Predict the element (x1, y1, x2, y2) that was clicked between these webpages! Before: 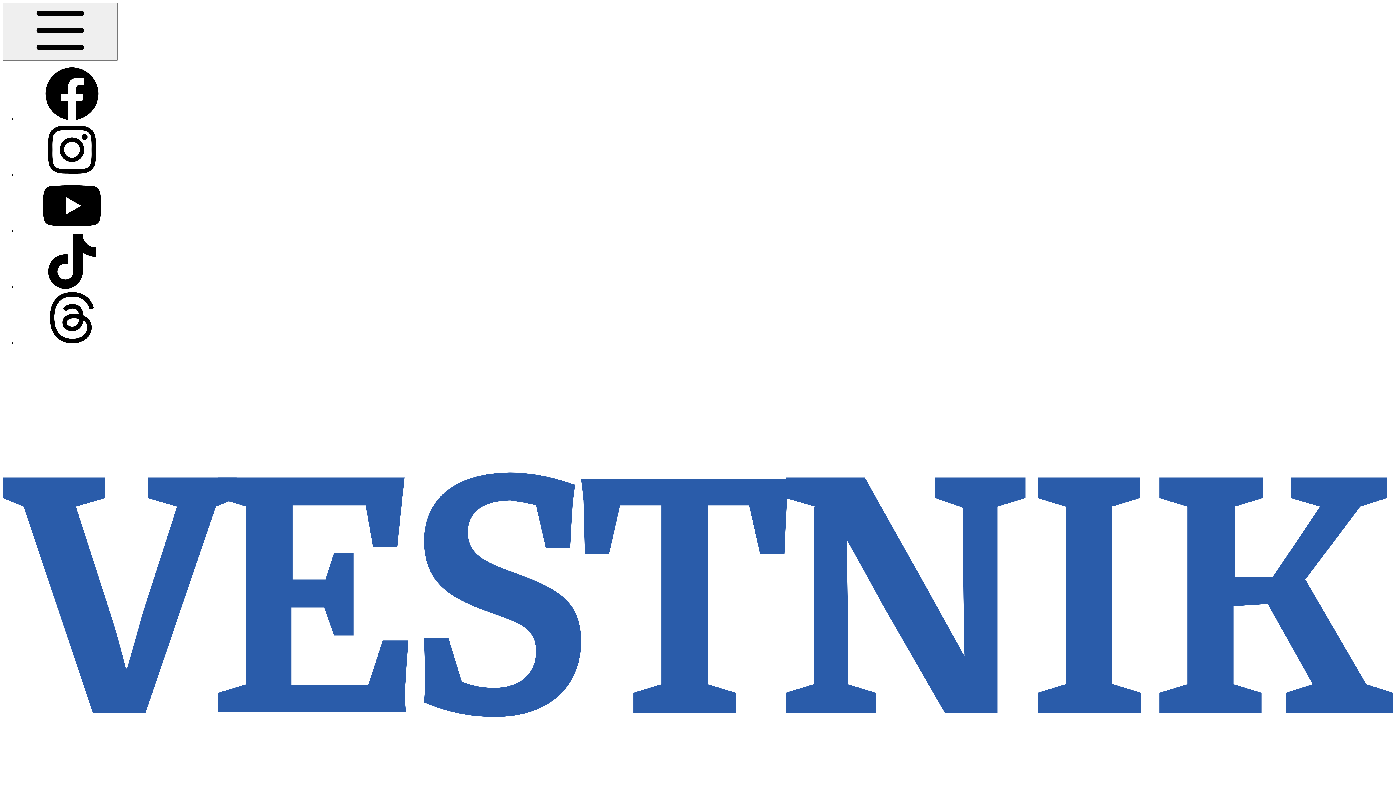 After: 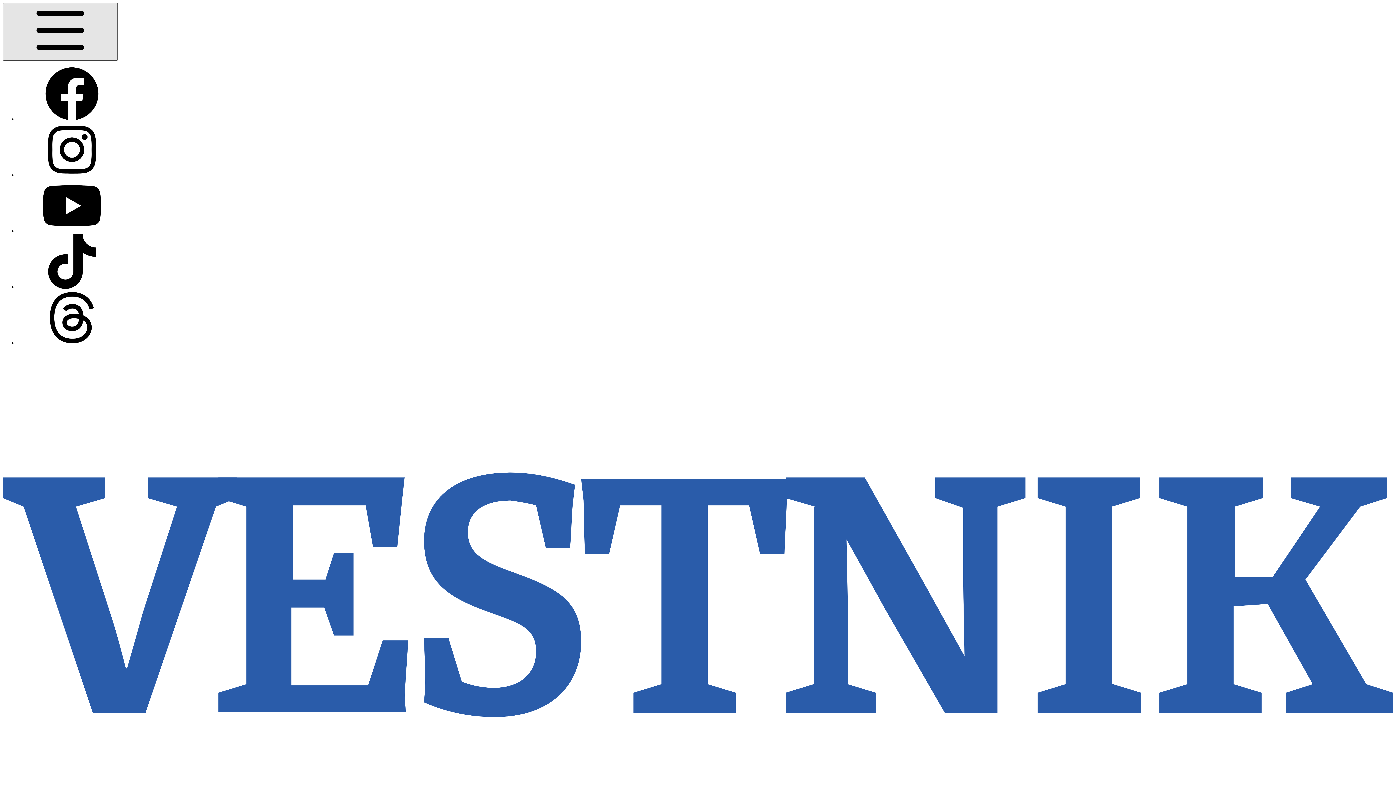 Action: bbox: (2, 2, 117, 60)